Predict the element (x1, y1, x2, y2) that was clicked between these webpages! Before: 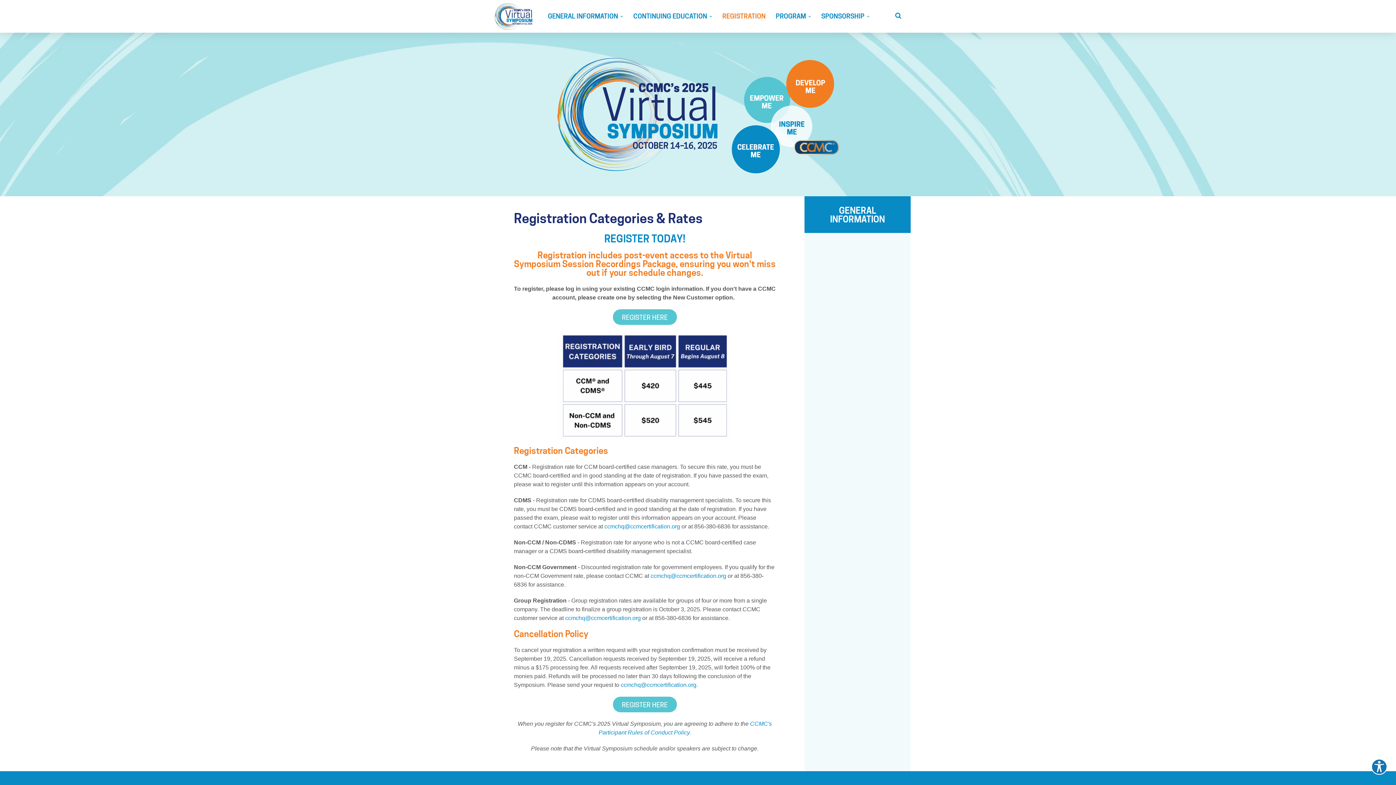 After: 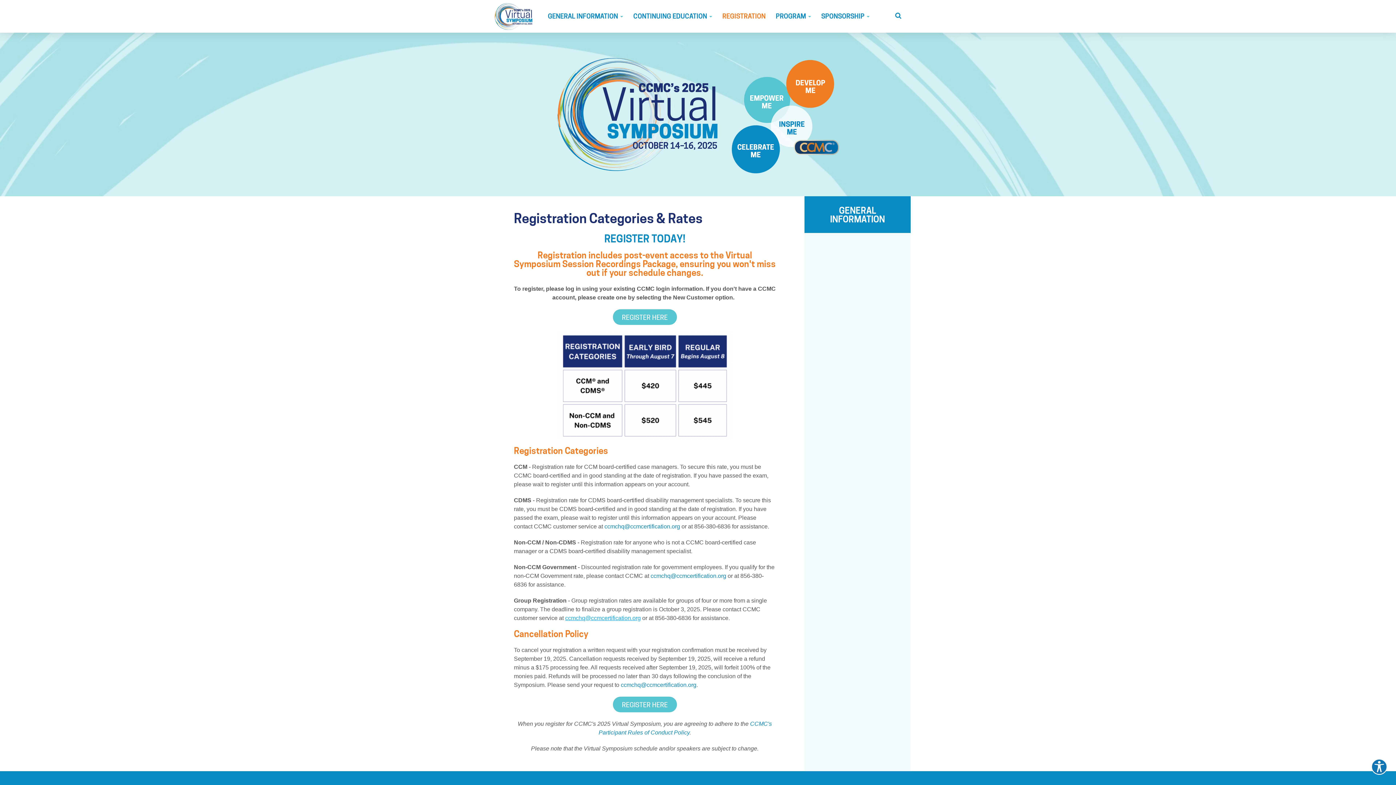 Action: bbox: (565, 615, 640, 621) label: ccmchq@ccmcertification.org